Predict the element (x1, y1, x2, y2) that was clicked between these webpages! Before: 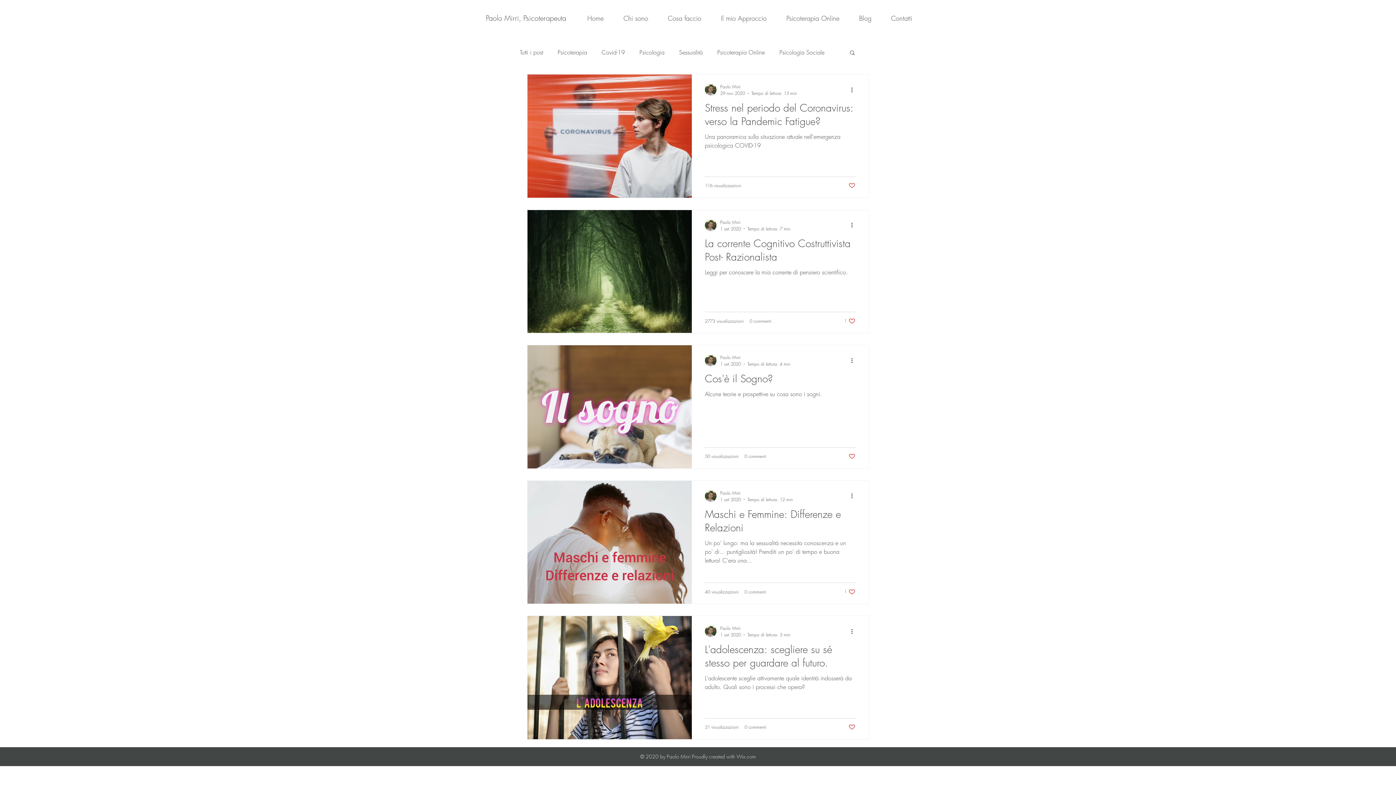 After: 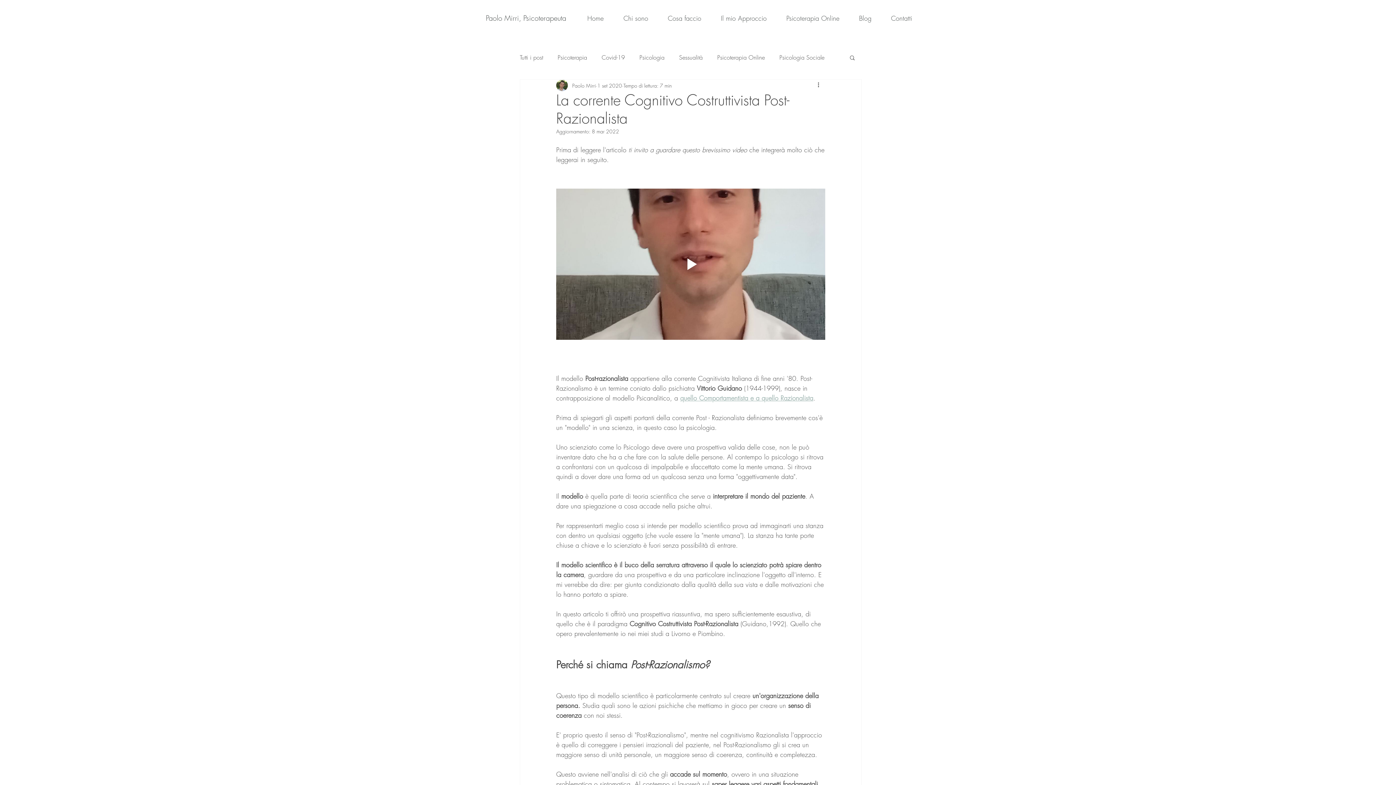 Action: bbox: (705, 236, 855, 267) label: La corrente Cognitivo Costruttivista Post- Razionalista